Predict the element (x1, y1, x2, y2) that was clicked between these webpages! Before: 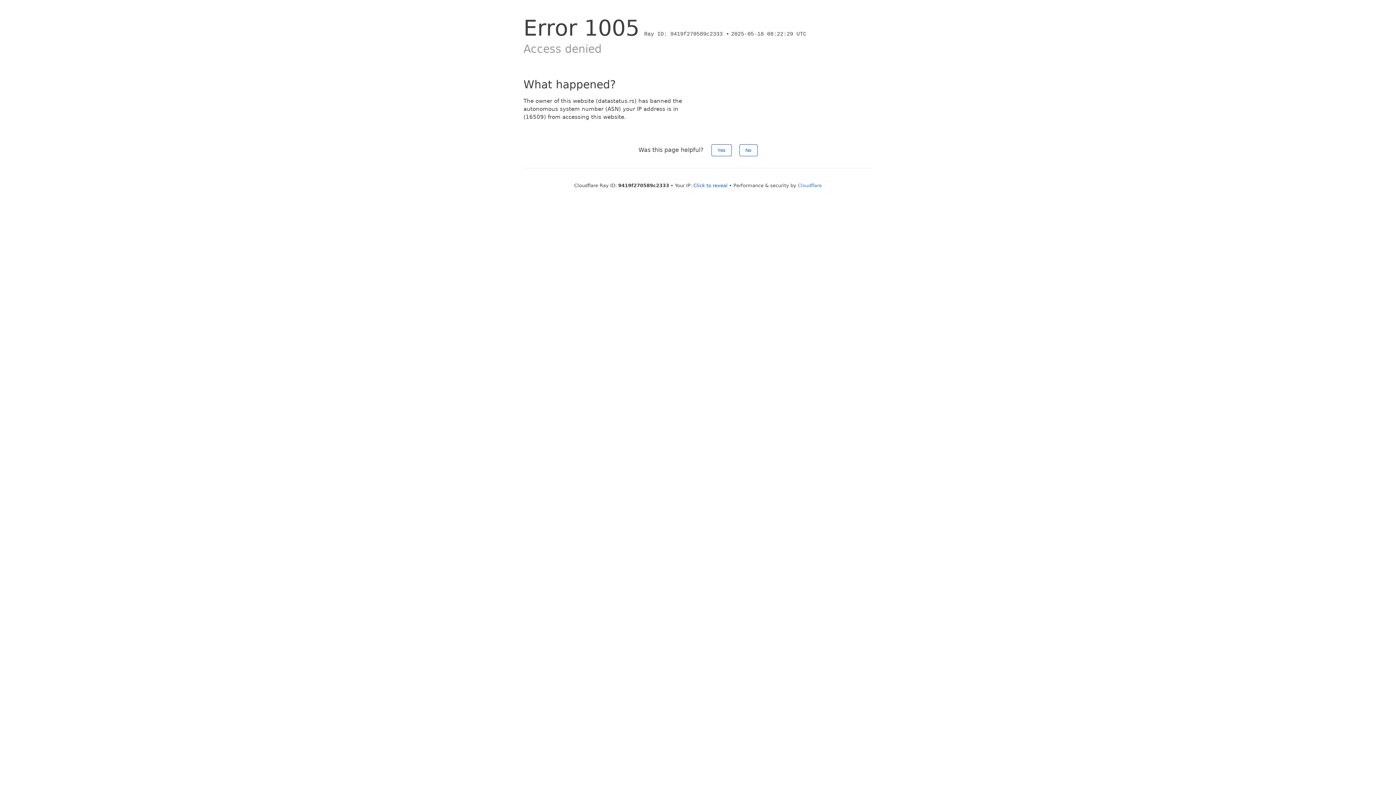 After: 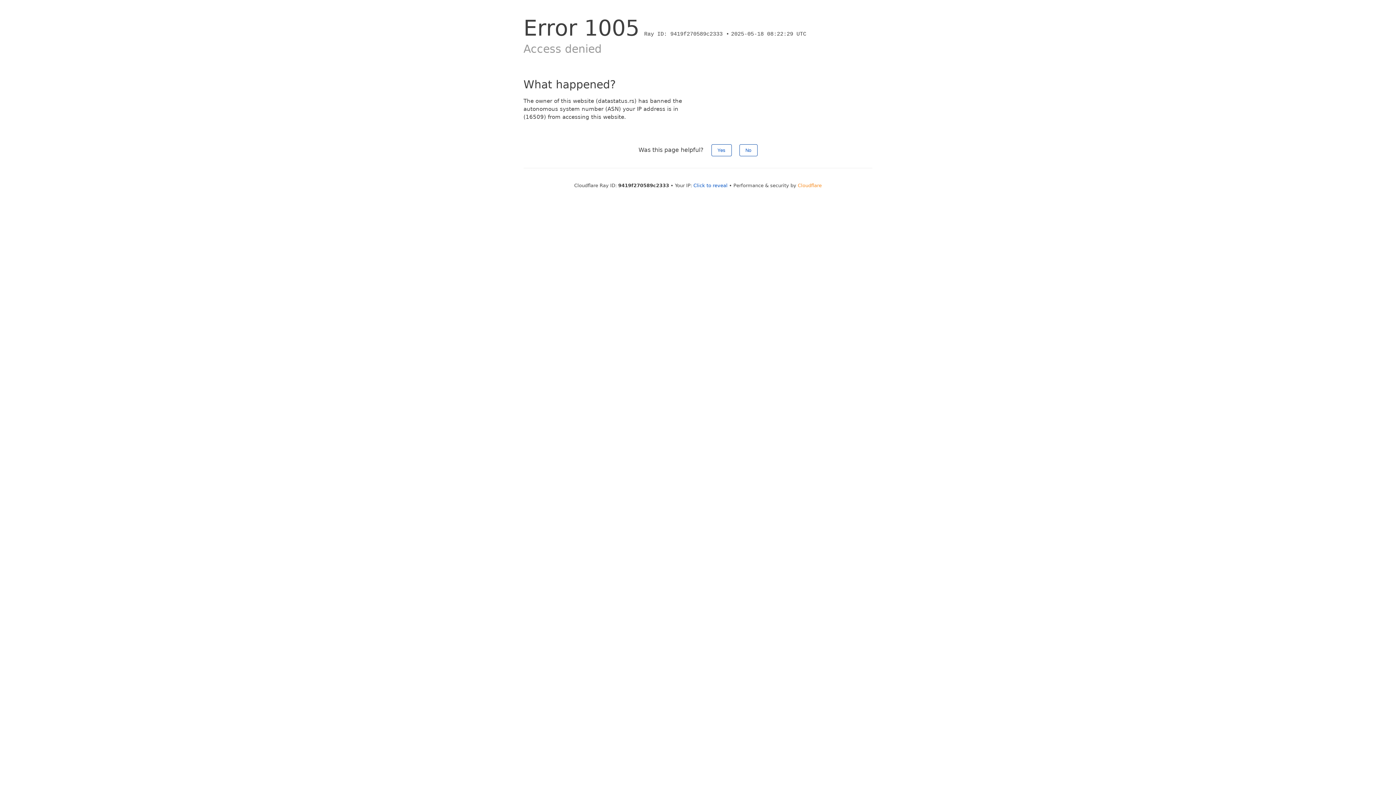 Action: bbox: (798, 182, 822, 188) label: Cloudflare